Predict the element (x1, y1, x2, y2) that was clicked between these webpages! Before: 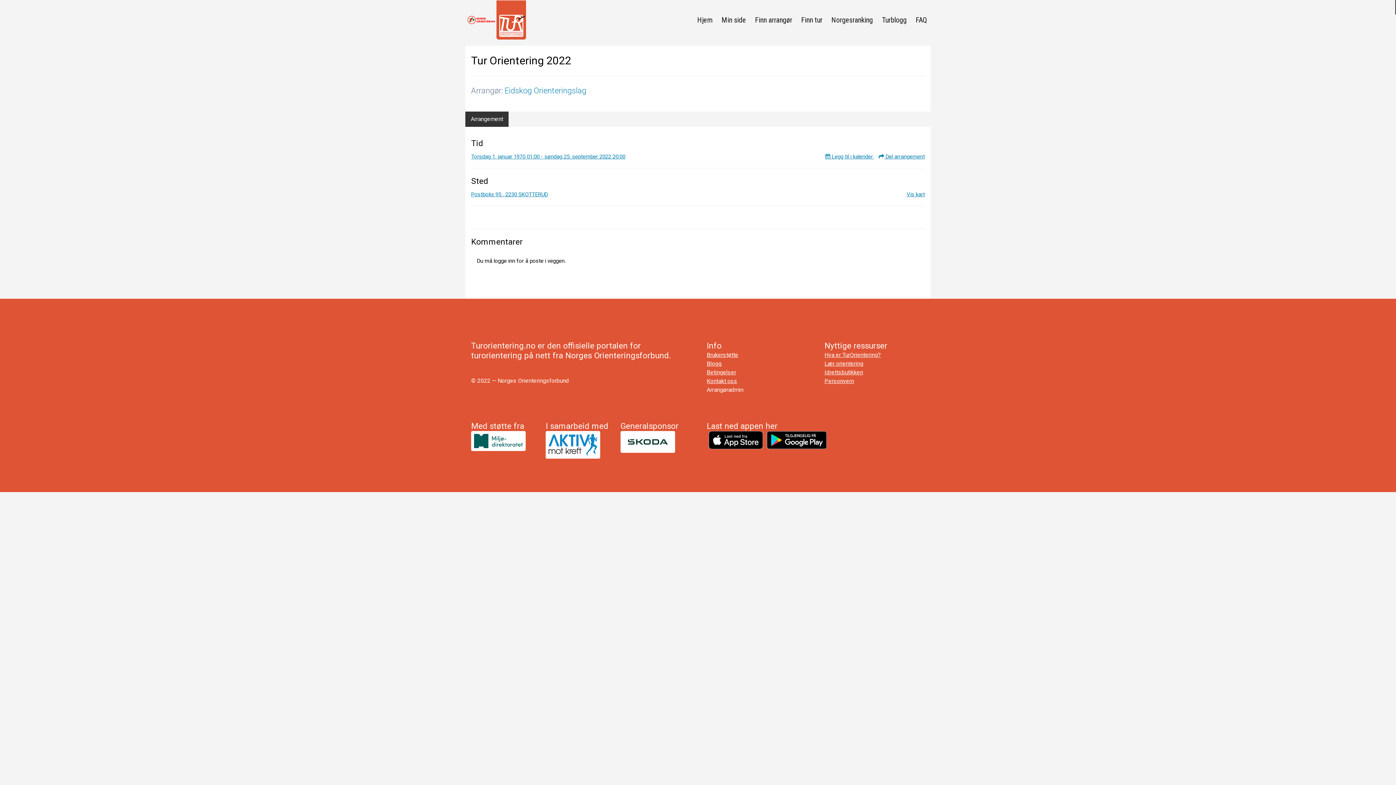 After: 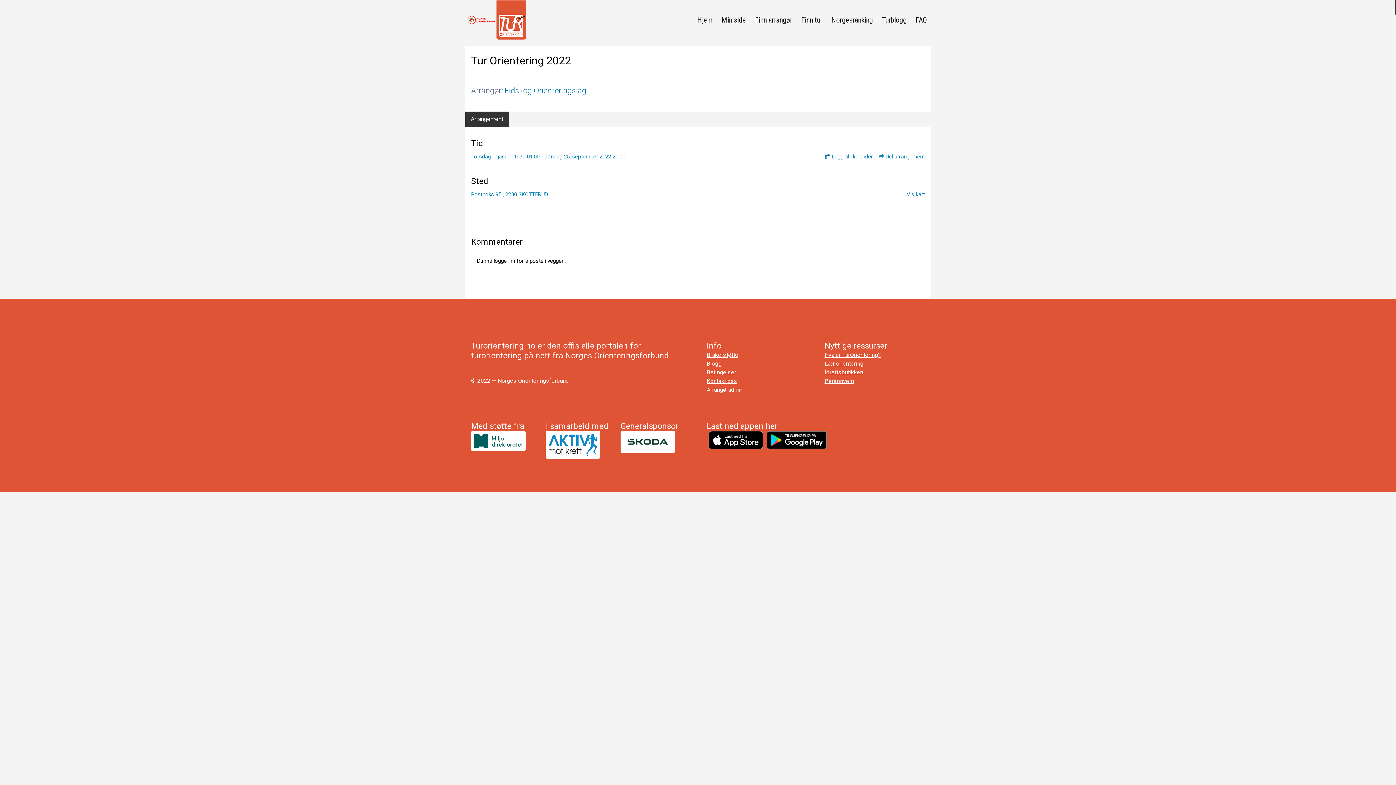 Action: label: Arrangement bbox: (465, 111, 508, 126)